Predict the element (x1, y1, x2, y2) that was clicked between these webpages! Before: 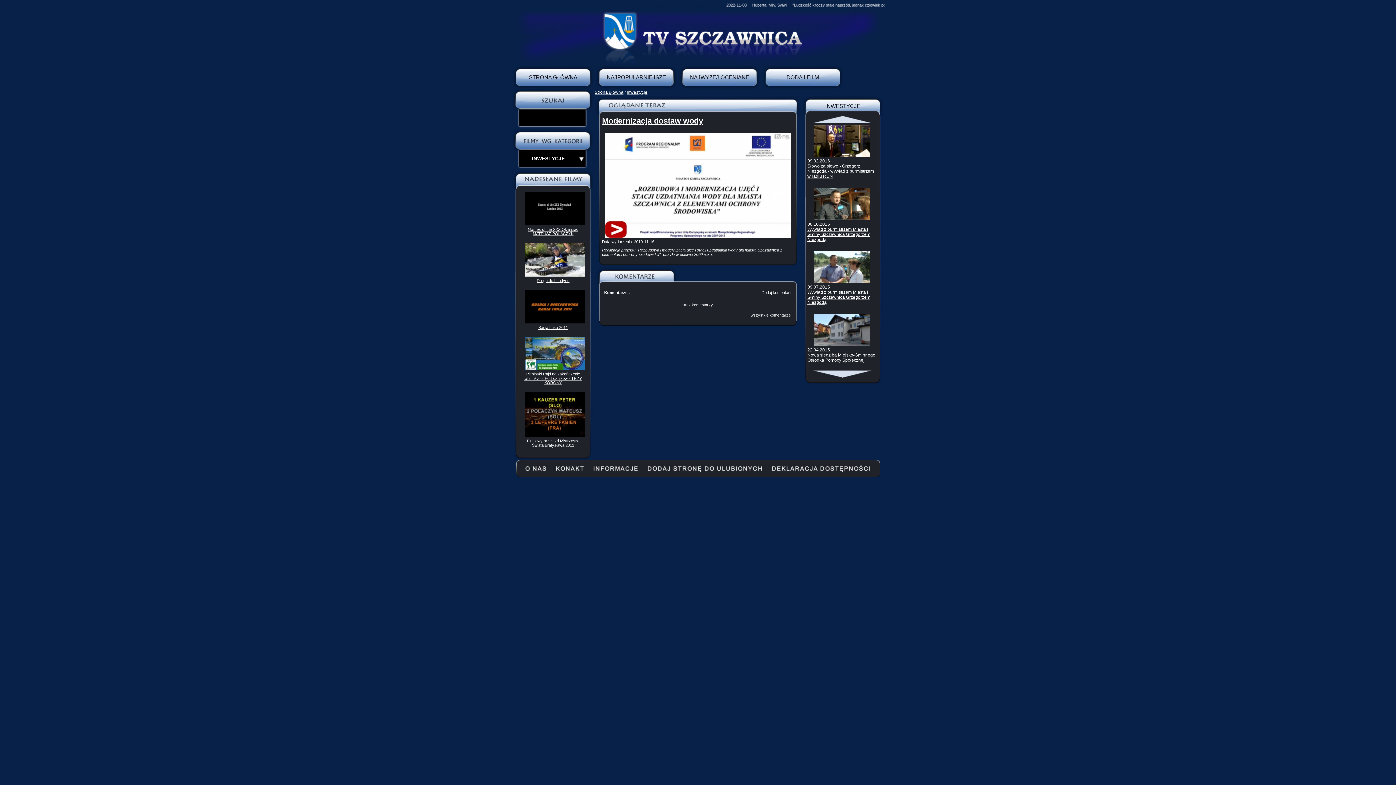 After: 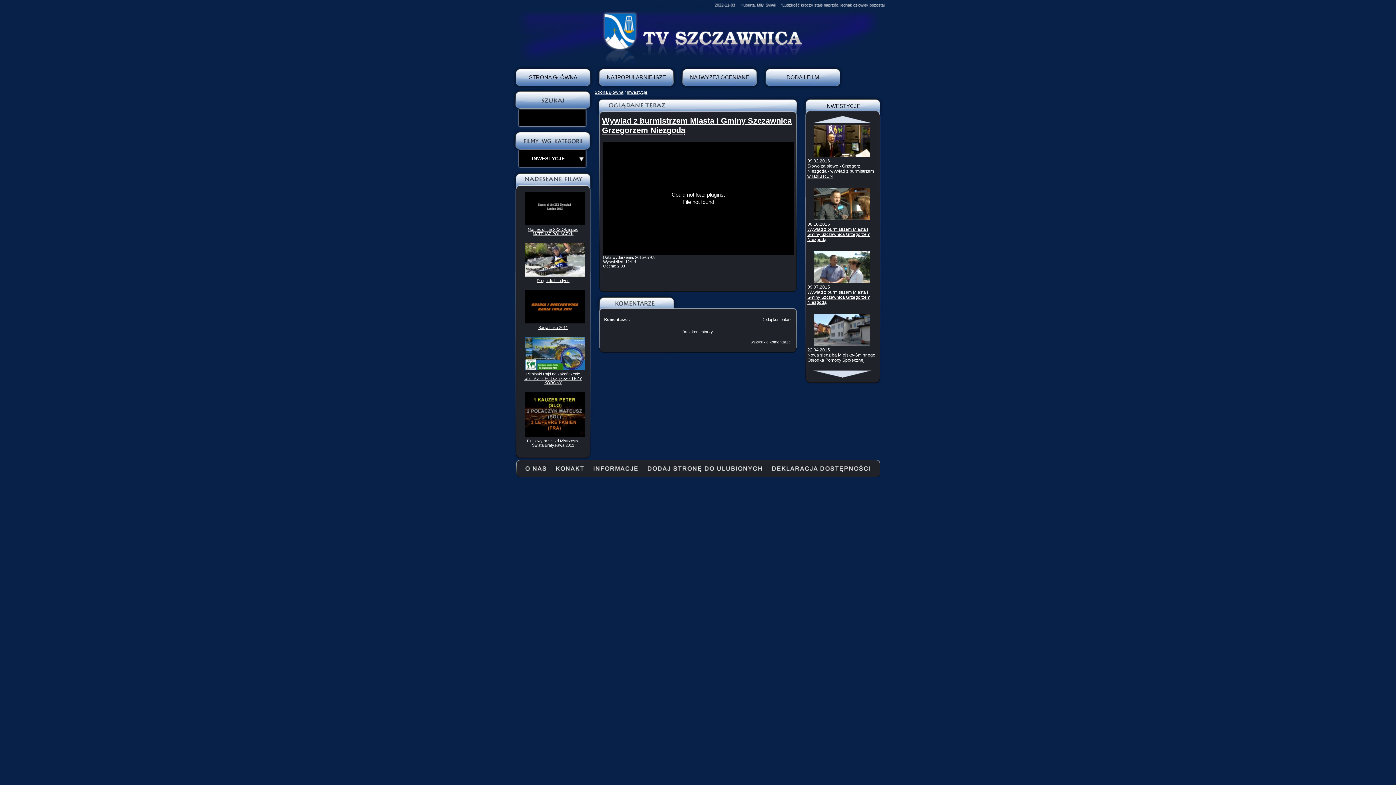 Action: bbox: (807, 289, 870, 305) label: Wywiad z burmistrzem Miasta i Gminy Szczawnica Grzegorzem Niezgodą